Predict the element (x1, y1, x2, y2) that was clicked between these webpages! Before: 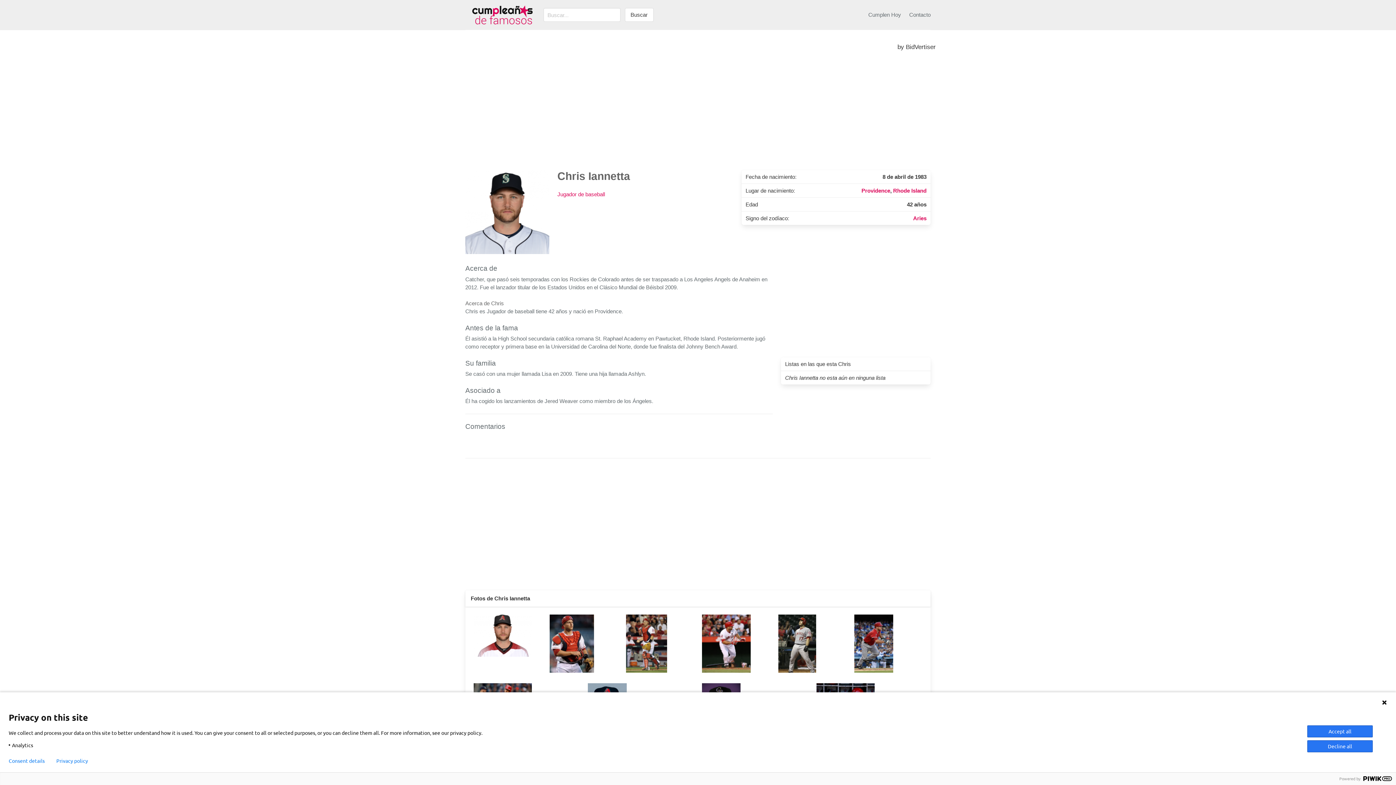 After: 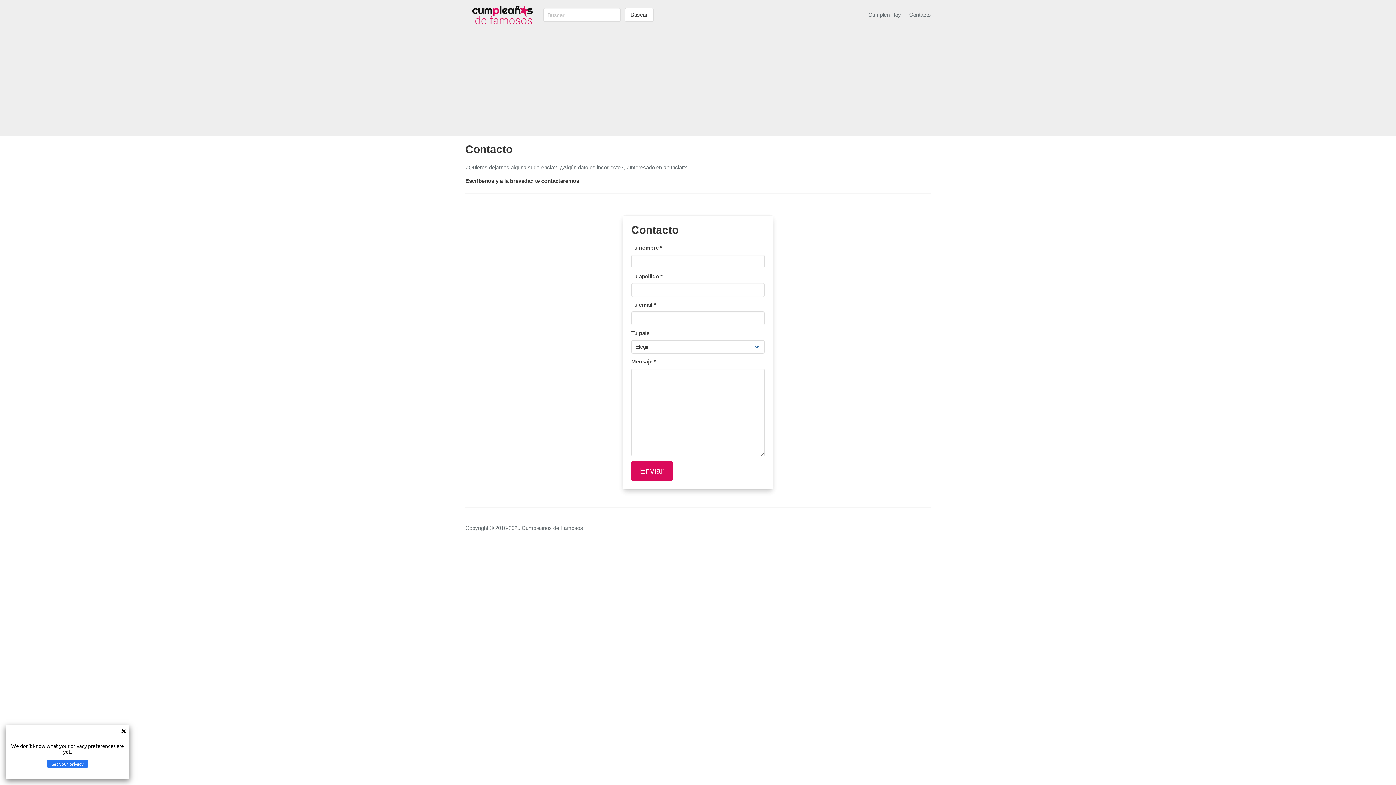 Action: bbox: (905, 0, 935, 29) label: Contacto